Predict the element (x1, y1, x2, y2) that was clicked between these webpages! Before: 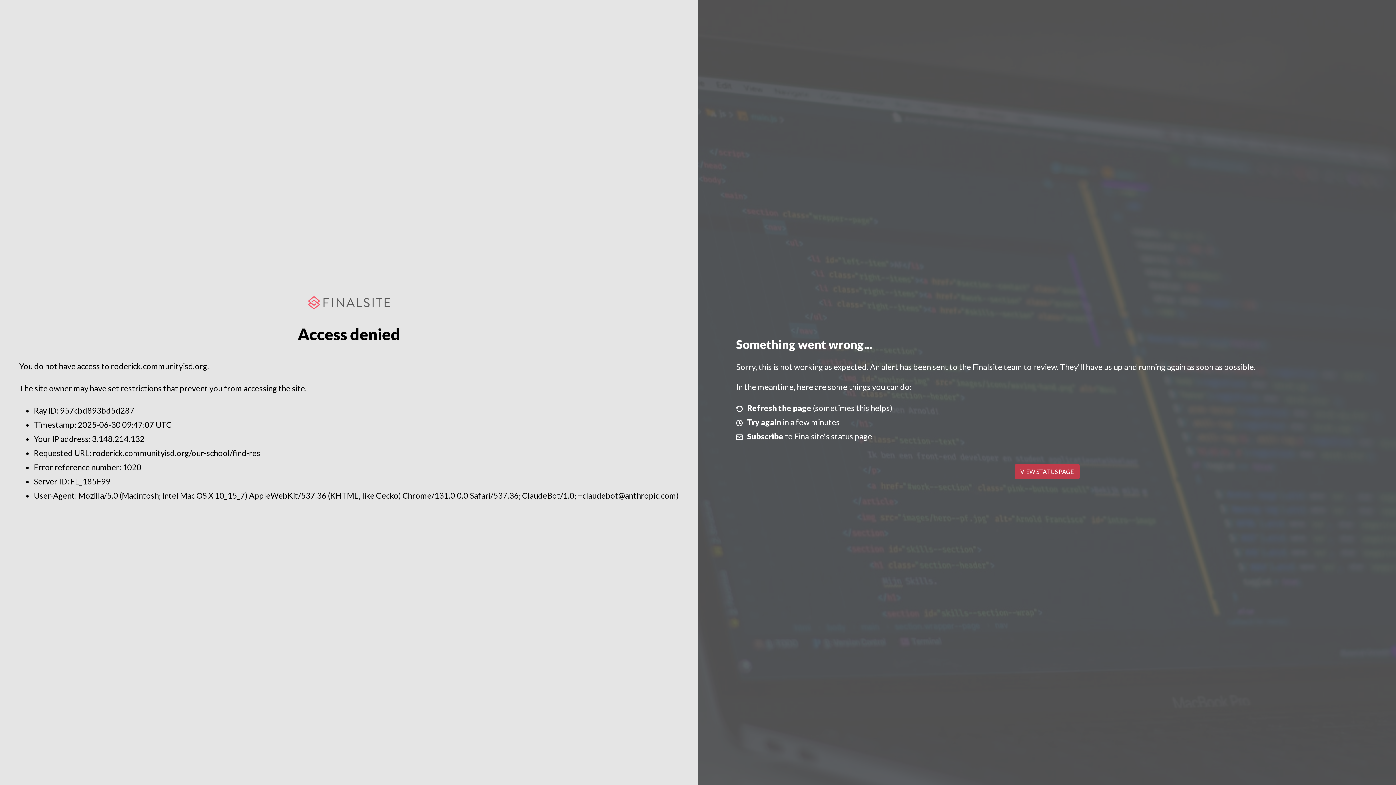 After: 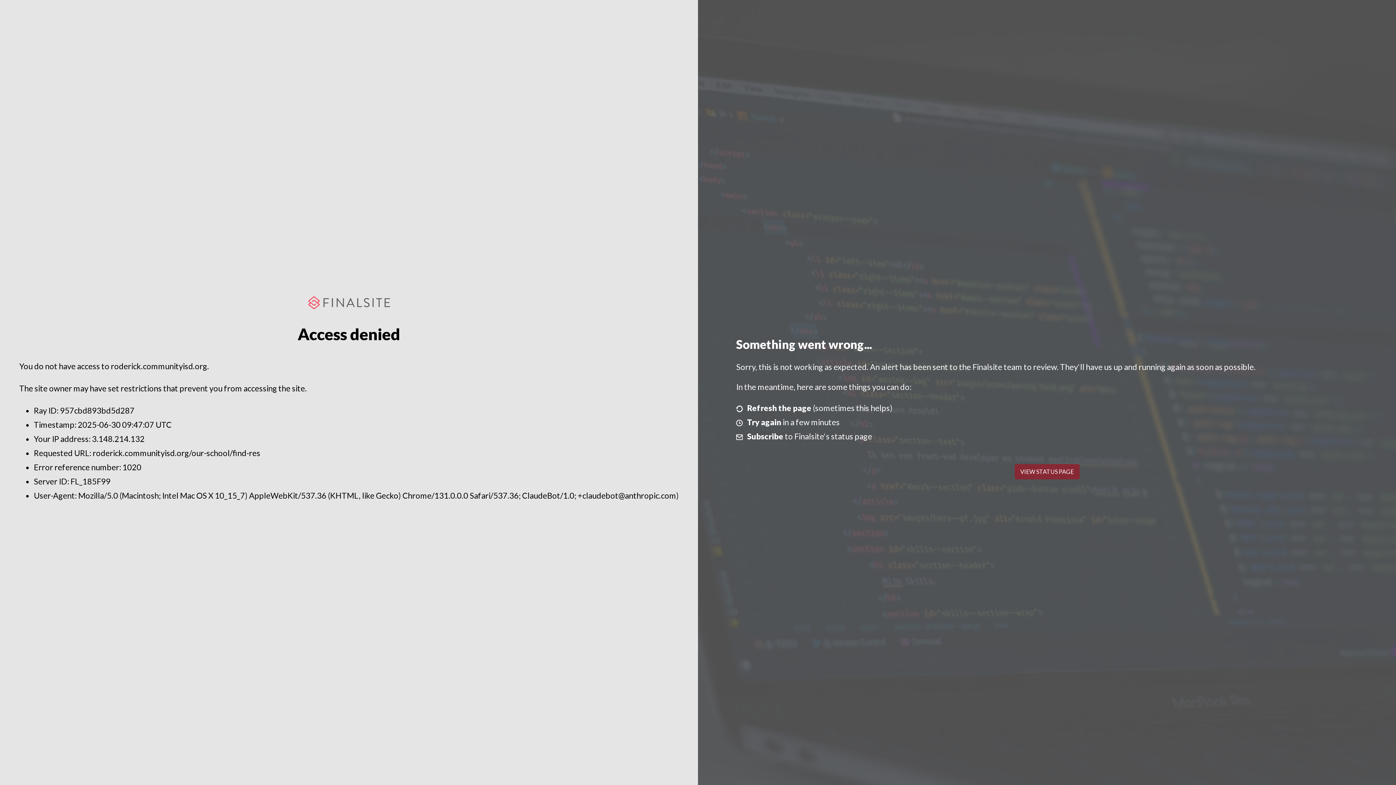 Action: bbox: (1014, 464, 1079, 479) label: VIEW STATUS PAGE